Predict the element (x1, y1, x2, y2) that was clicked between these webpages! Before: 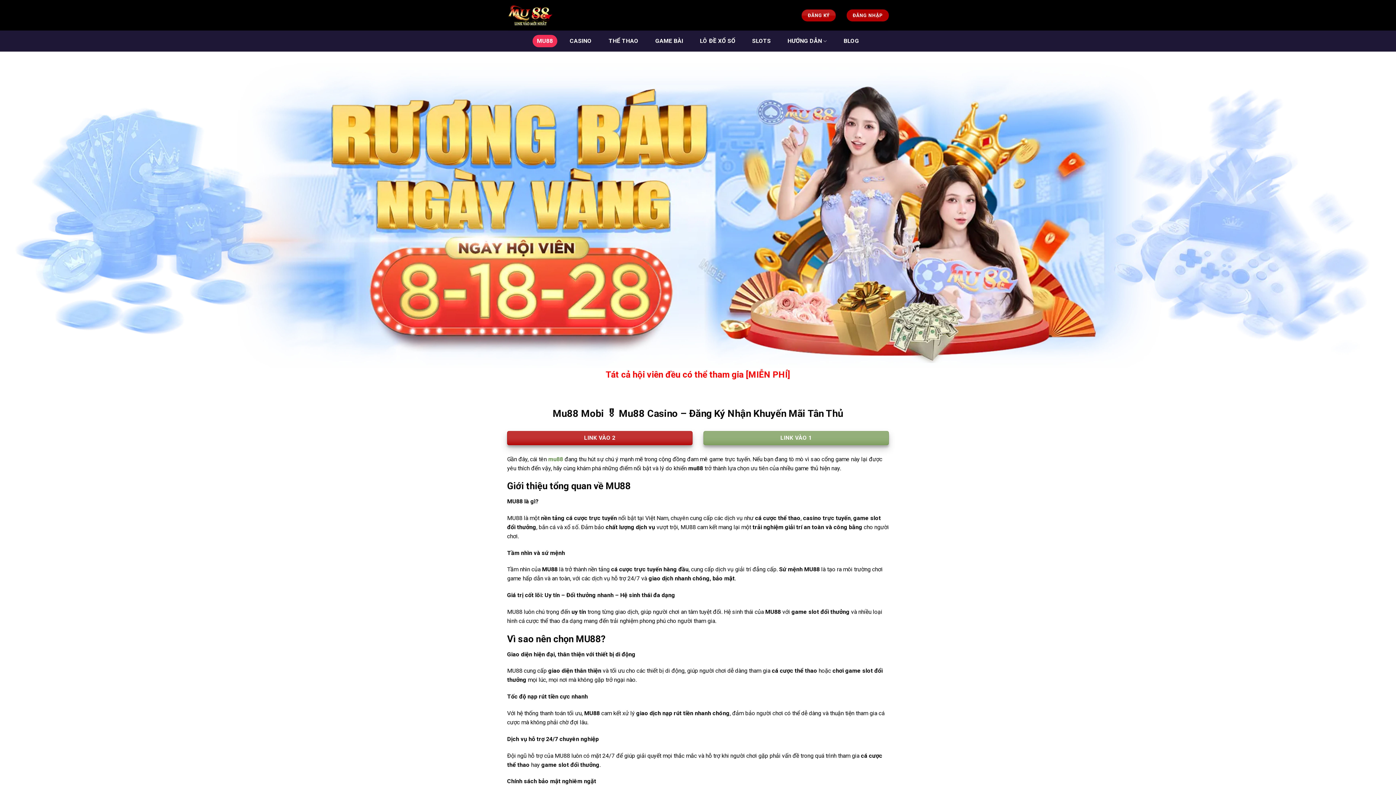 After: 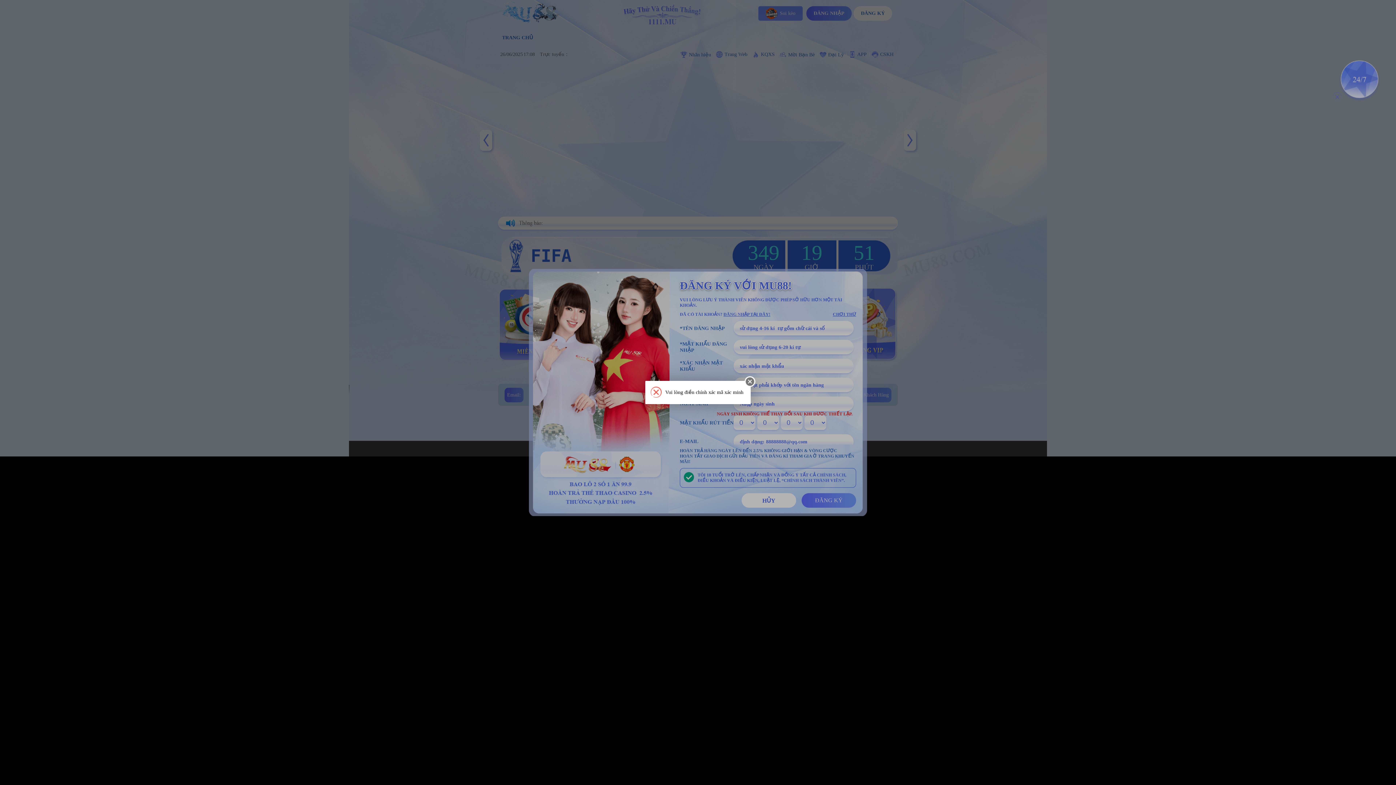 Action: label: ĐĂNG NHẬP bbox: (846, 9, 889, 21)